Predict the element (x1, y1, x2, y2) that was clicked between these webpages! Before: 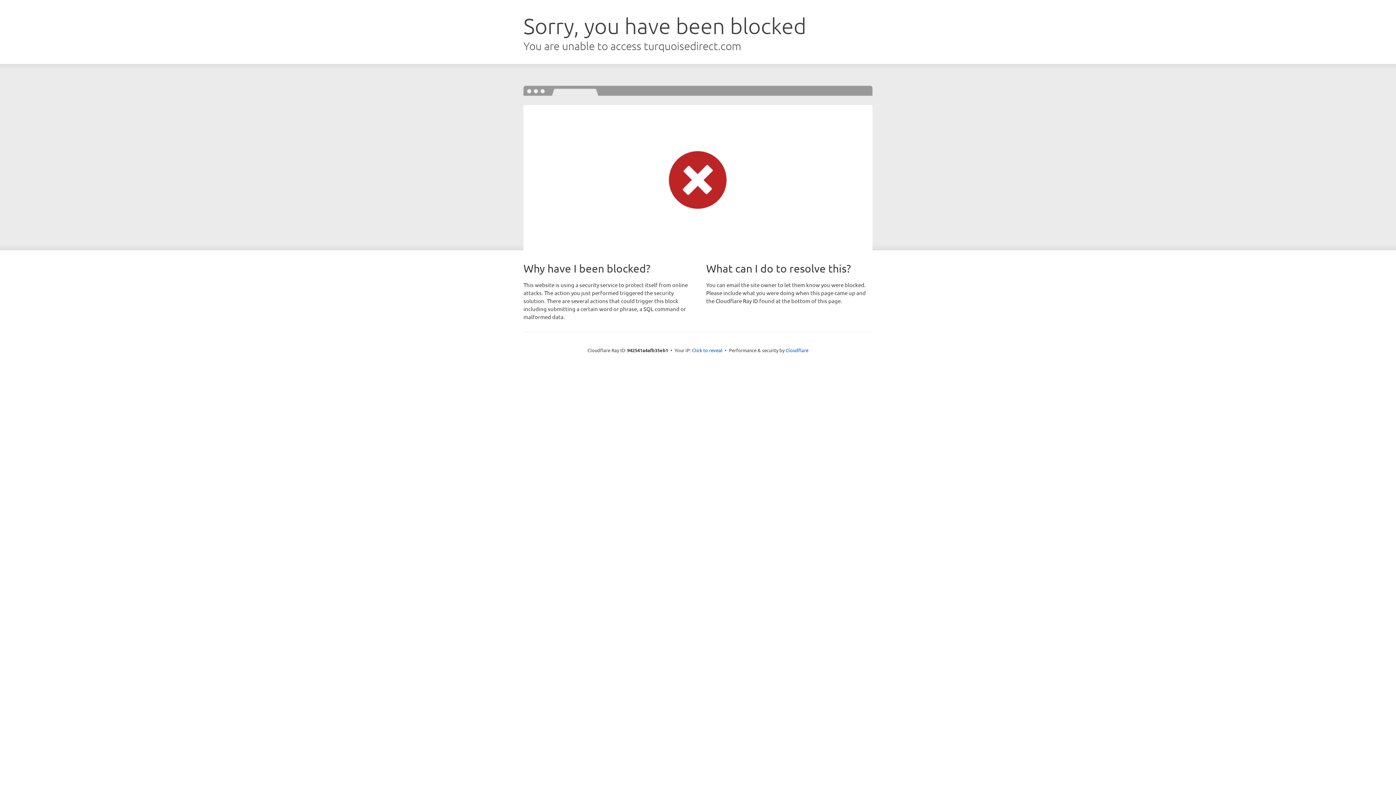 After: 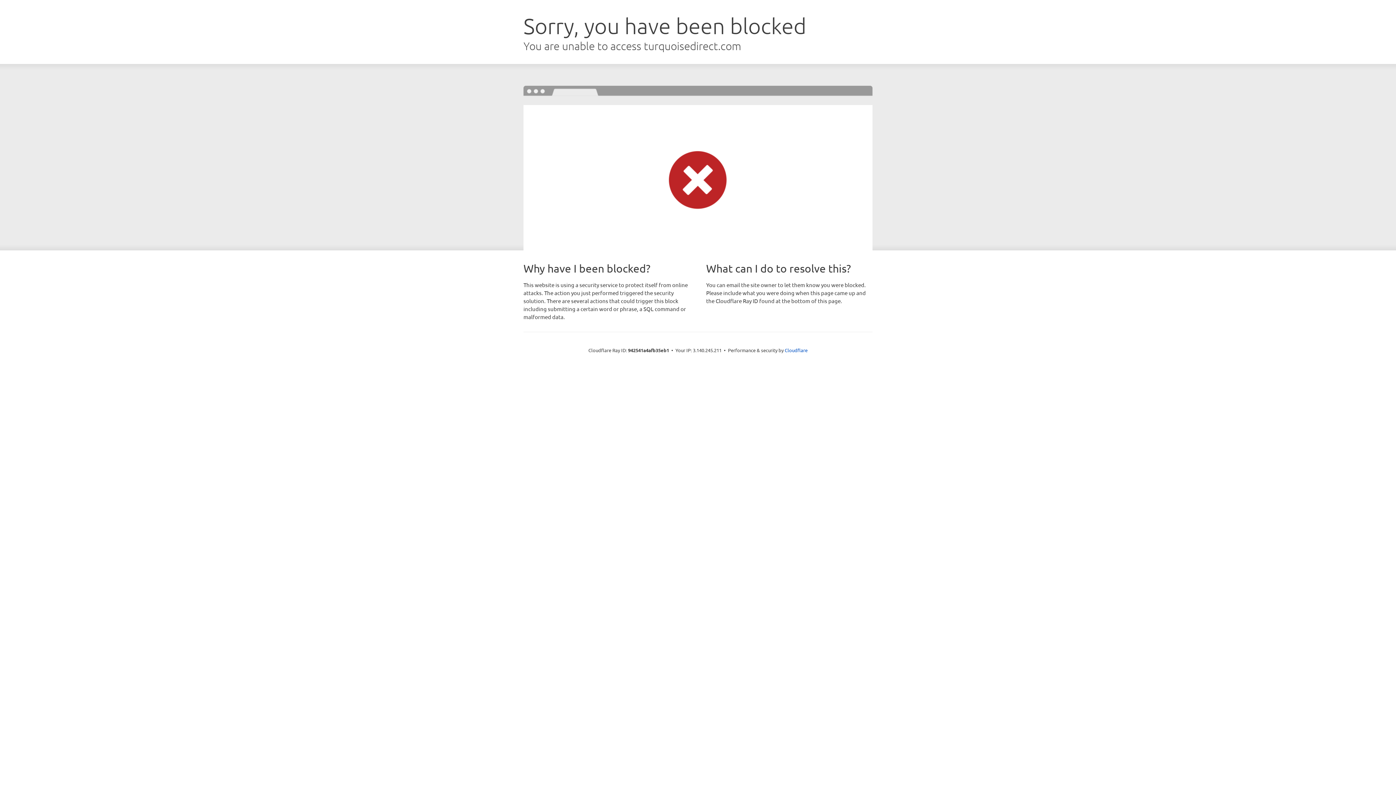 Action: bbox: (692, 346, 722, 353) label: Click to reveal